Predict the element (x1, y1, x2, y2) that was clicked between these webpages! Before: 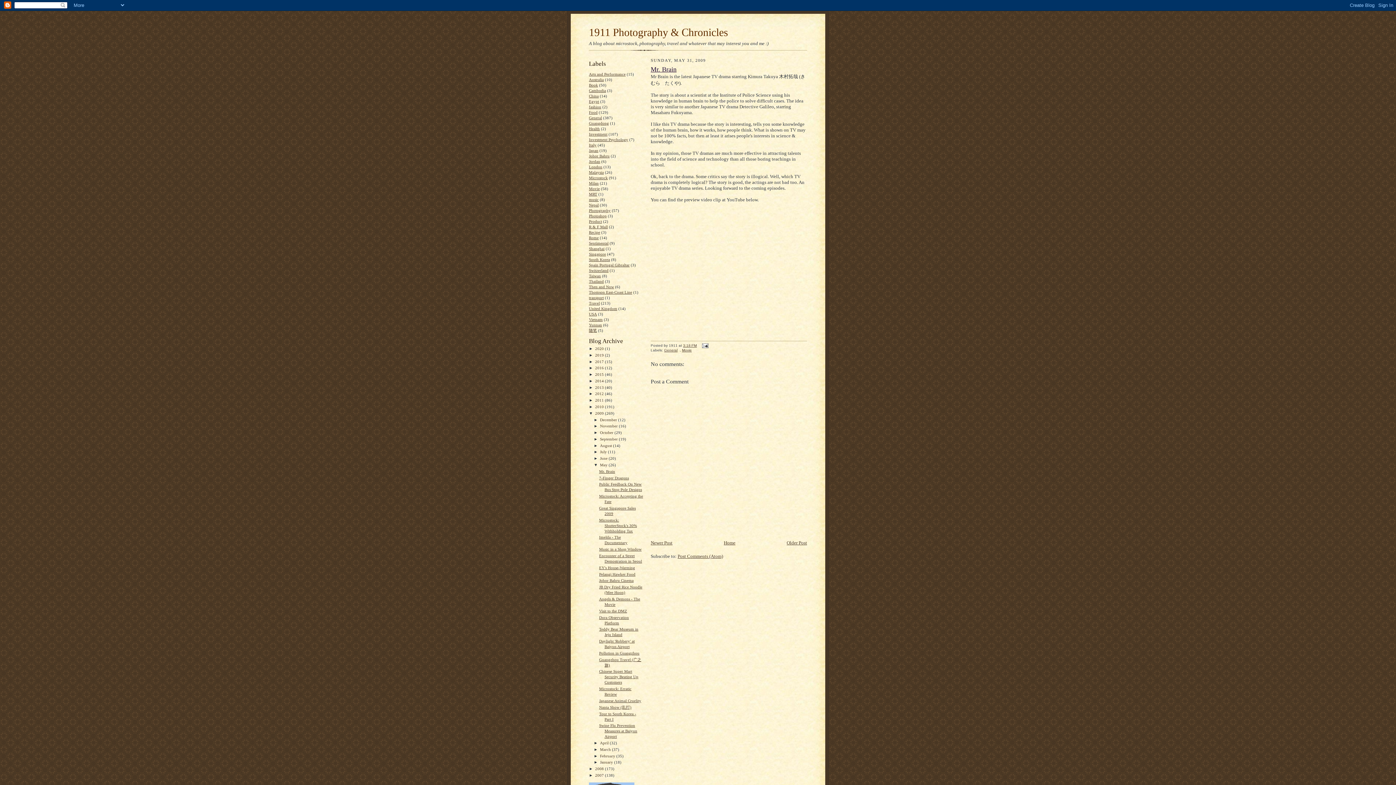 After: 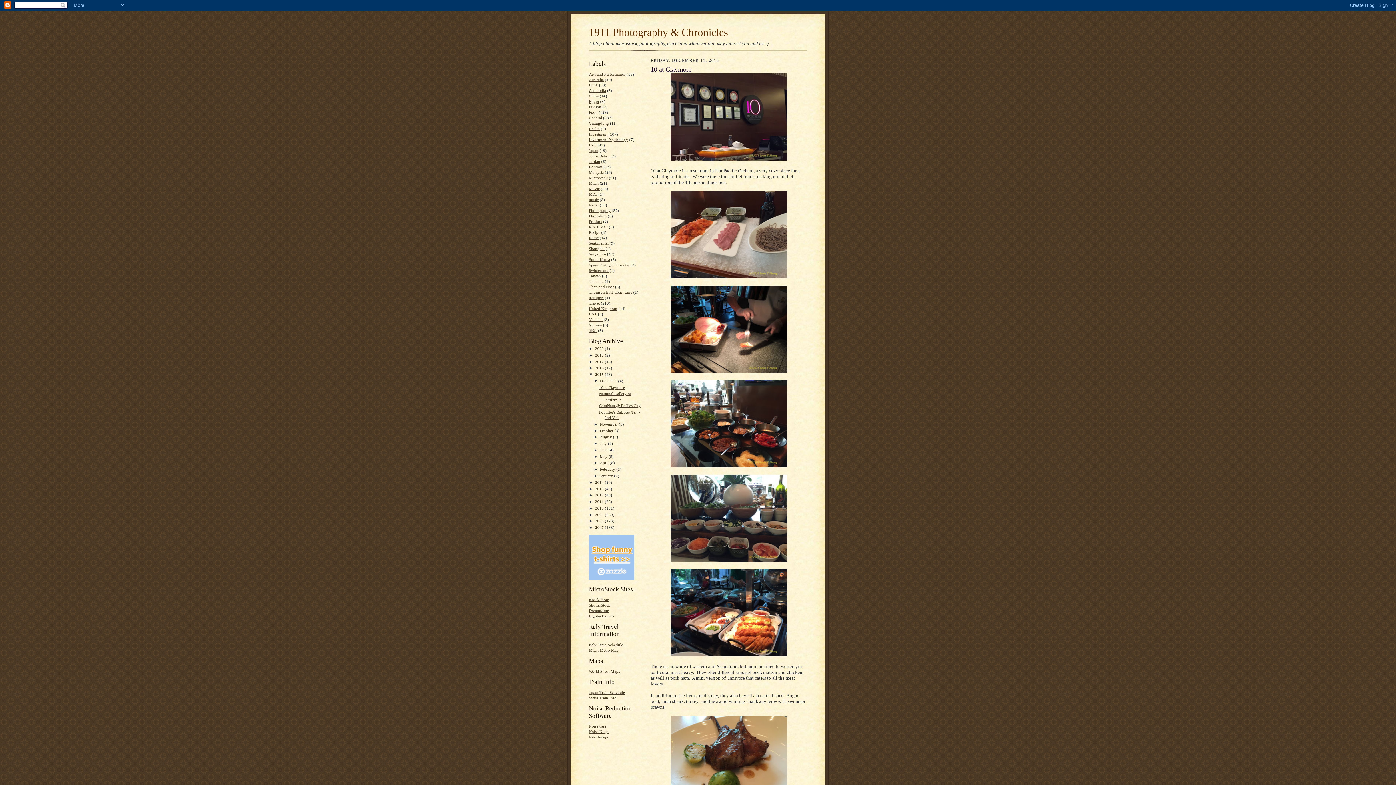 Action: bbox: (595, 372, 605, 376) label: 2015 